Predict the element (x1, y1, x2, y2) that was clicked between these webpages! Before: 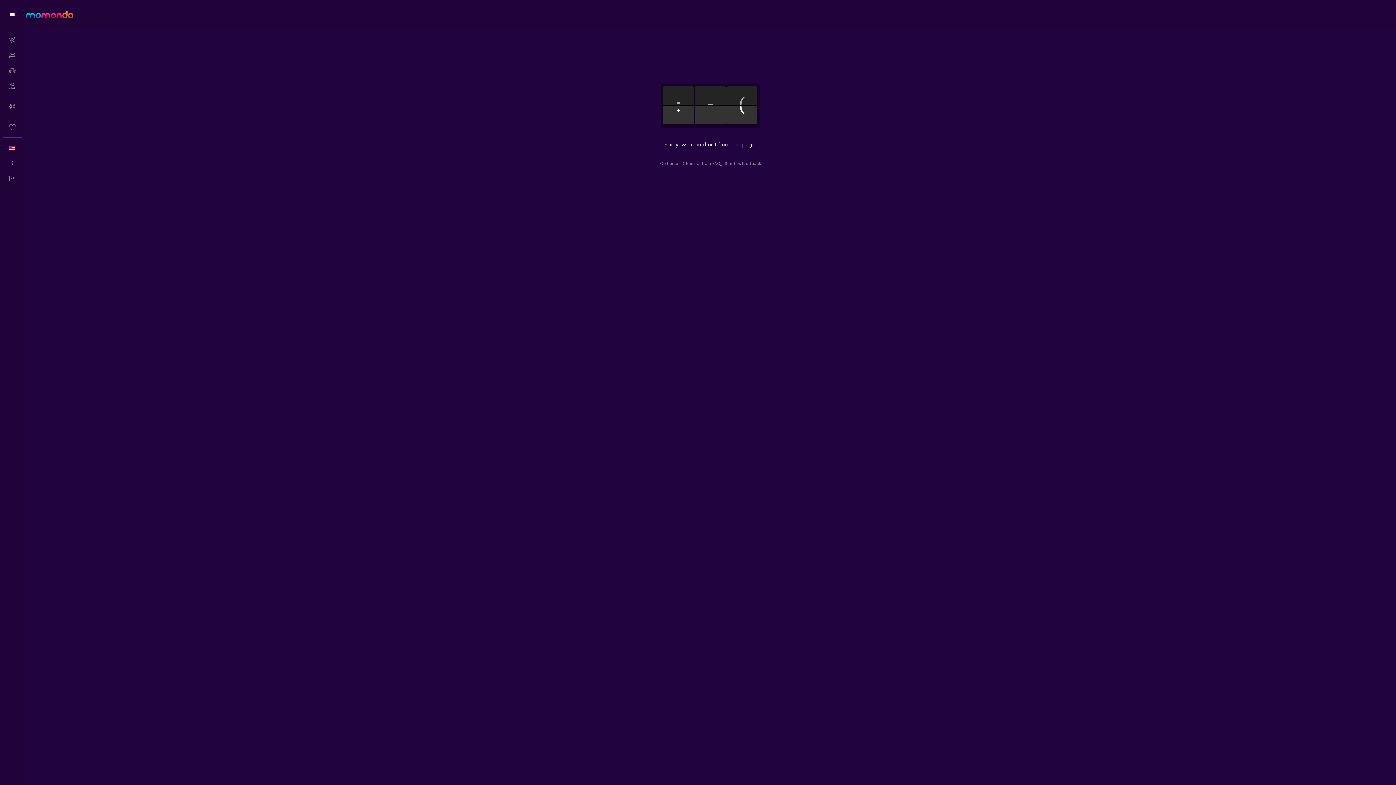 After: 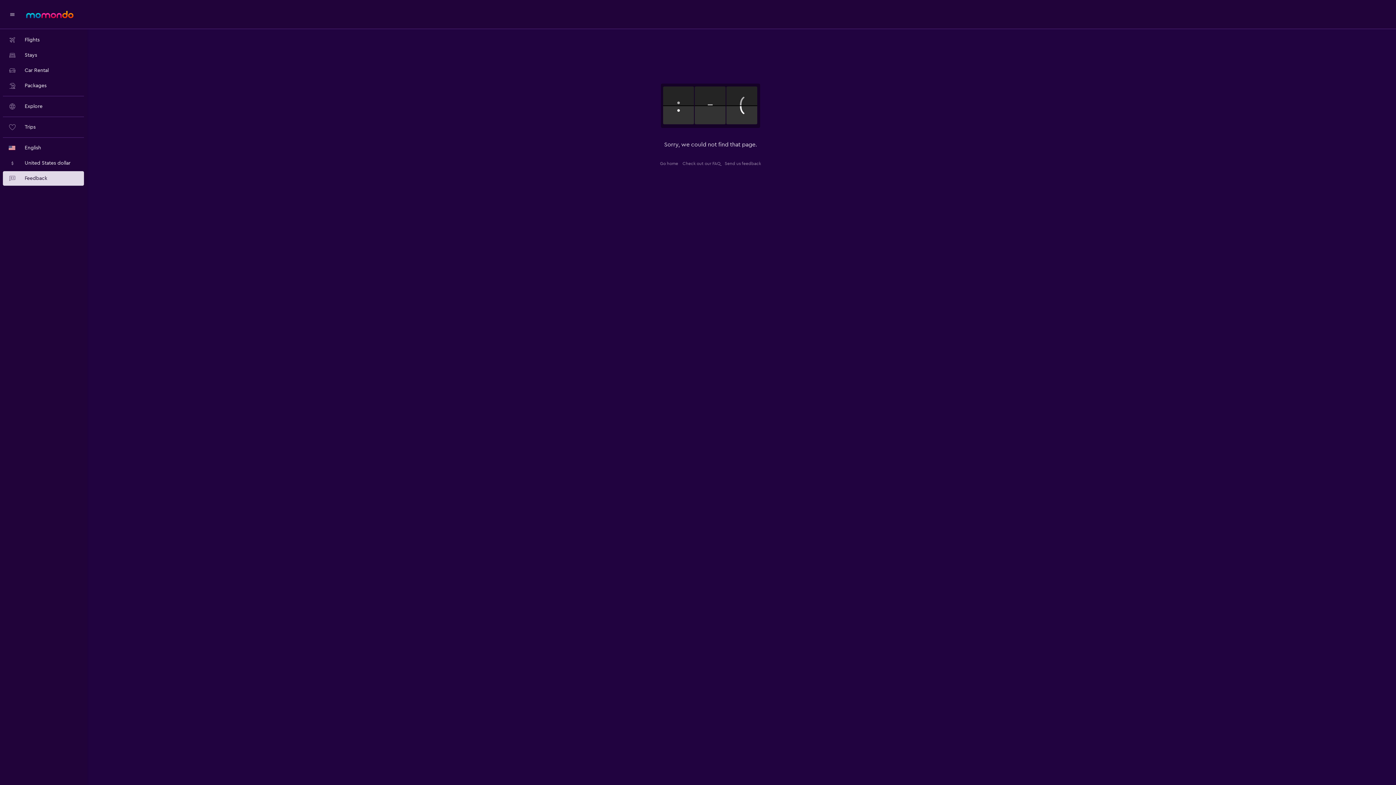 Action: label: Submit feedback about our site  bbox: (2, 171, 21, 185)